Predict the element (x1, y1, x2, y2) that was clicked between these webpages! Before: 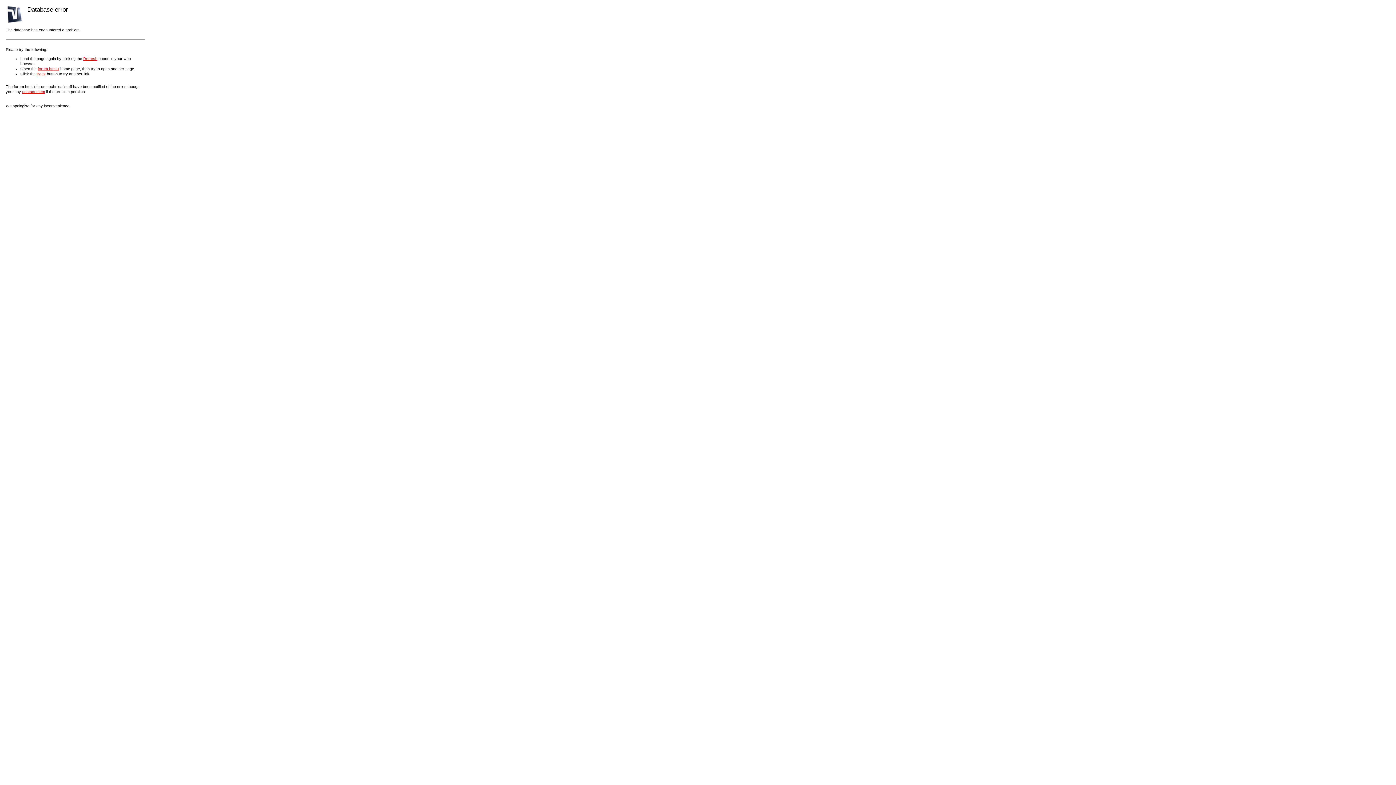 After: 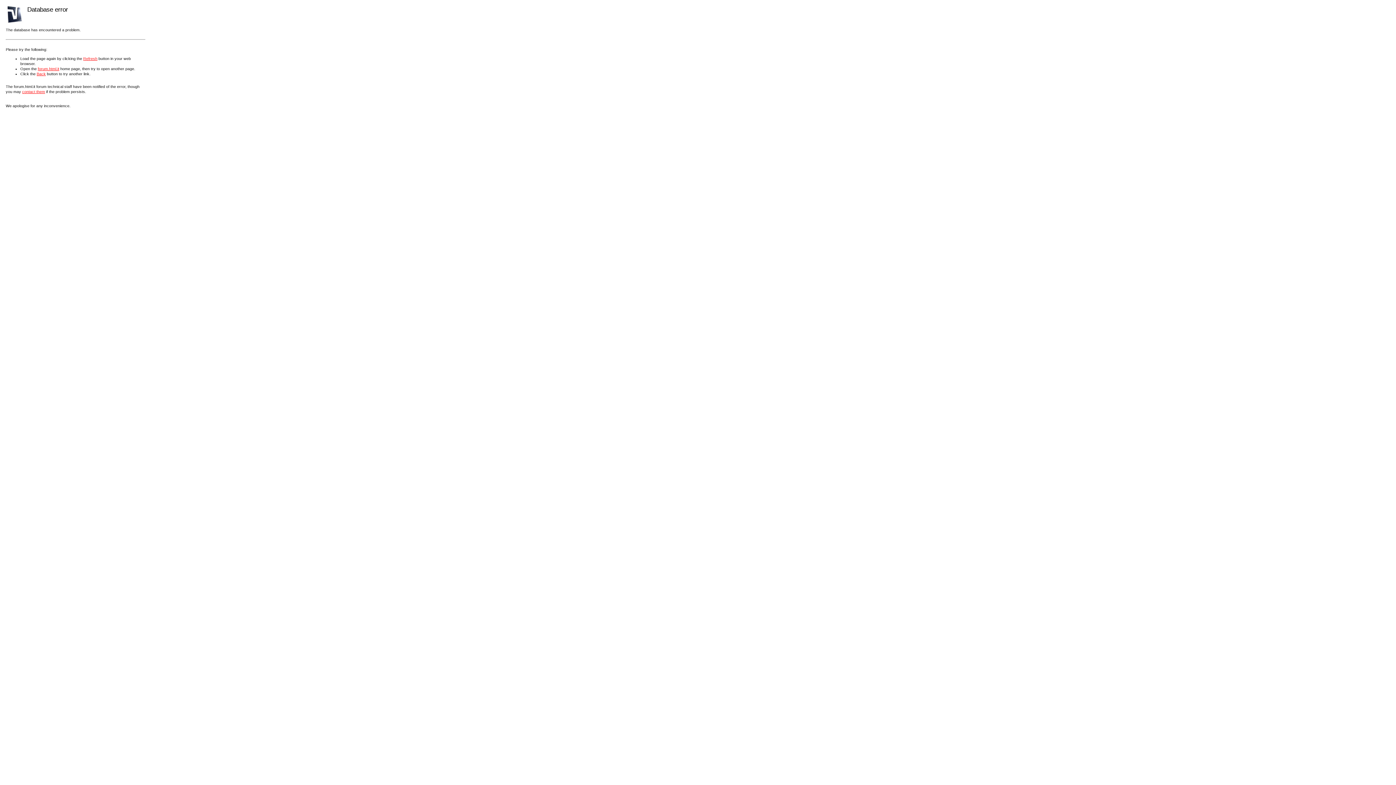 Action: bbox: (83, 56, 97, 60) label: Refresh